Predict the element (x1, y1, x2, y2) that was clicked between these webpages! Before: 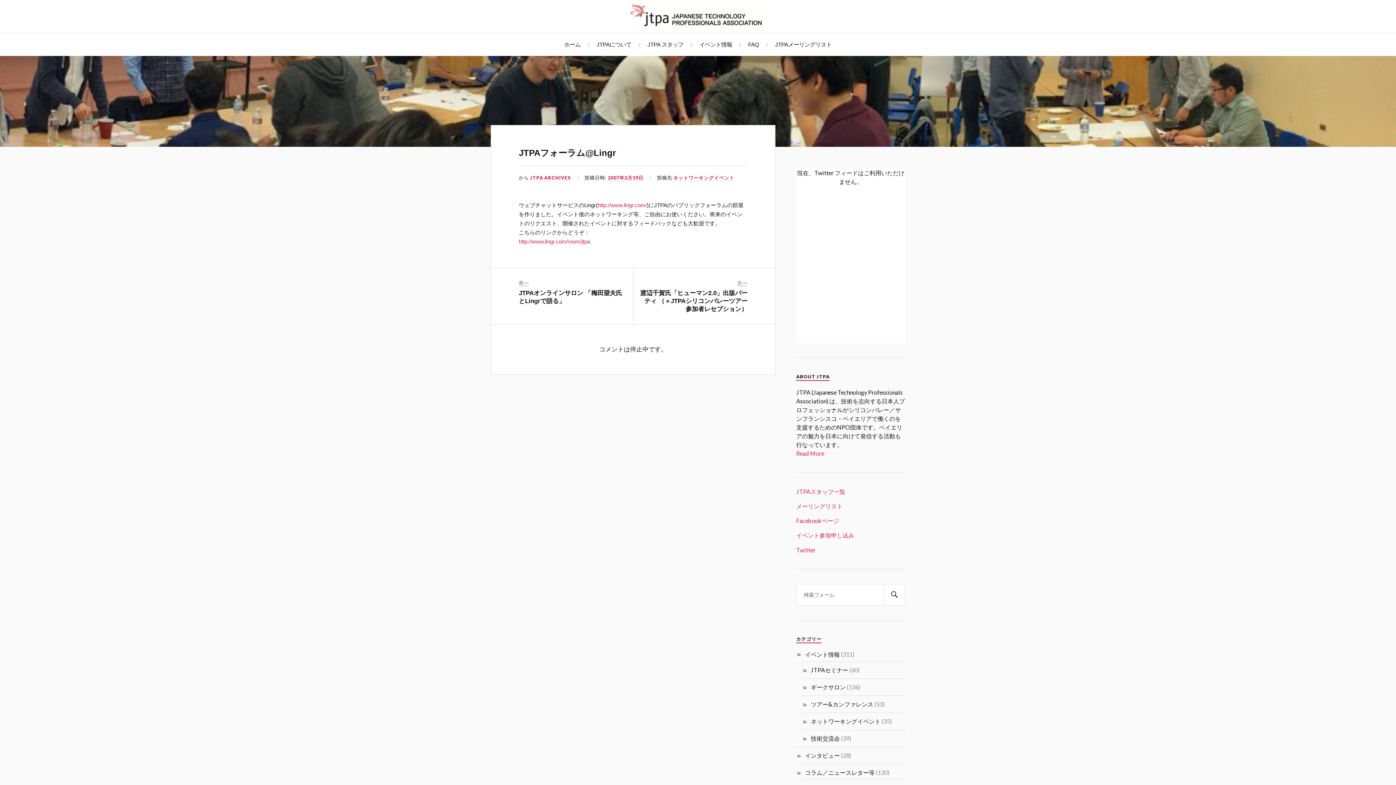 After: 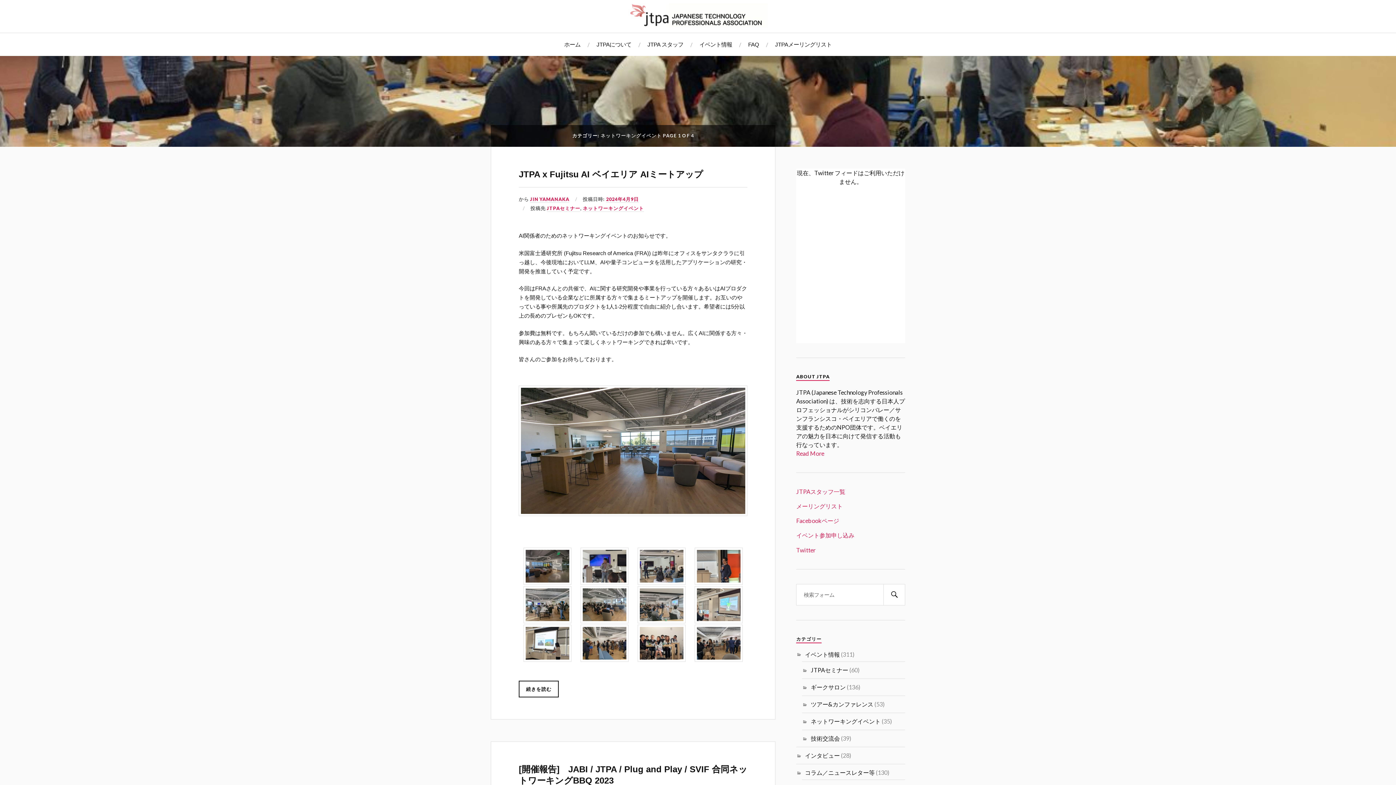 Action: bbox: (673, 174, 734, 181) label: ネットワーキングイベント